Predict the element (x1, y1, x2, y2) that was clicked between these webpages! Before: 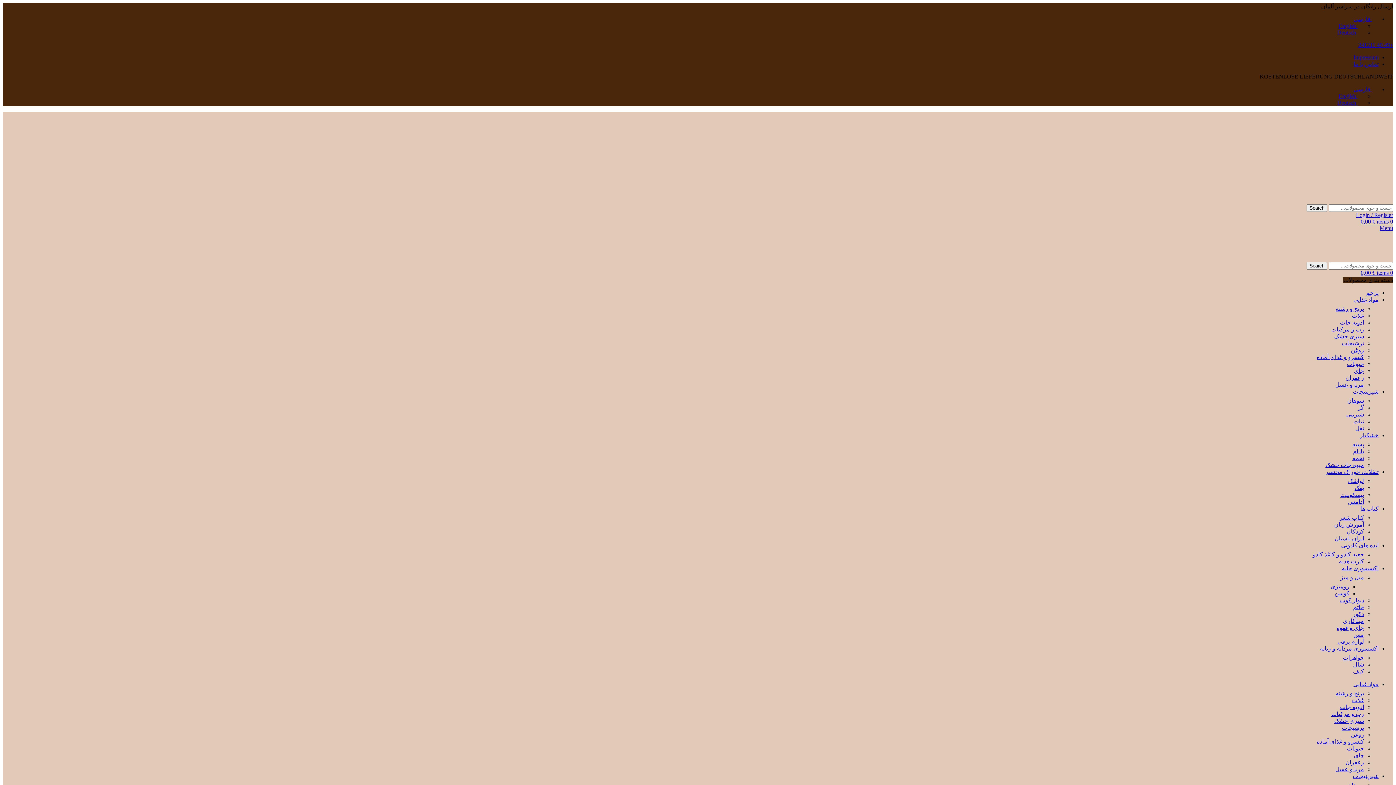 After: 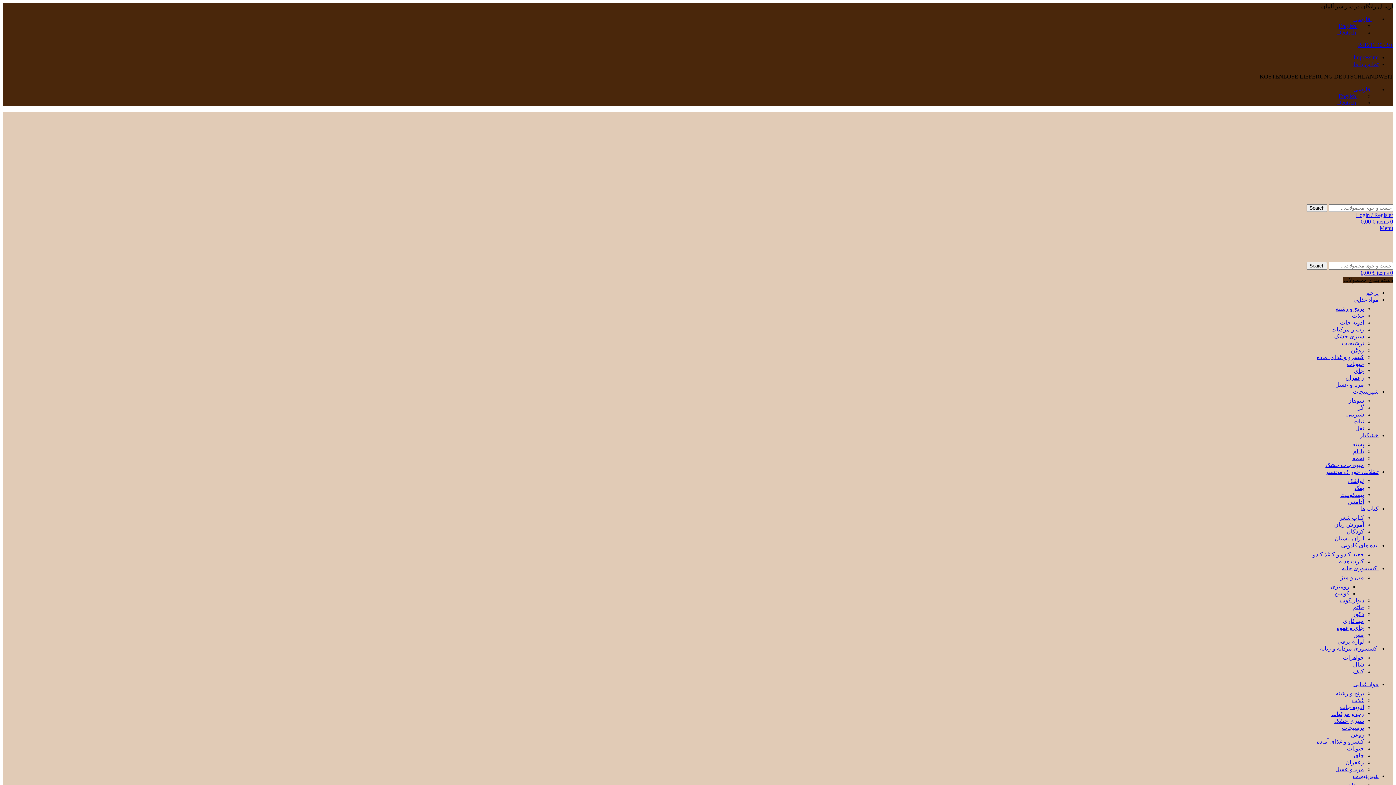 Action: label: مربا و عسل bbox: (1335, 766, 1364, 772)